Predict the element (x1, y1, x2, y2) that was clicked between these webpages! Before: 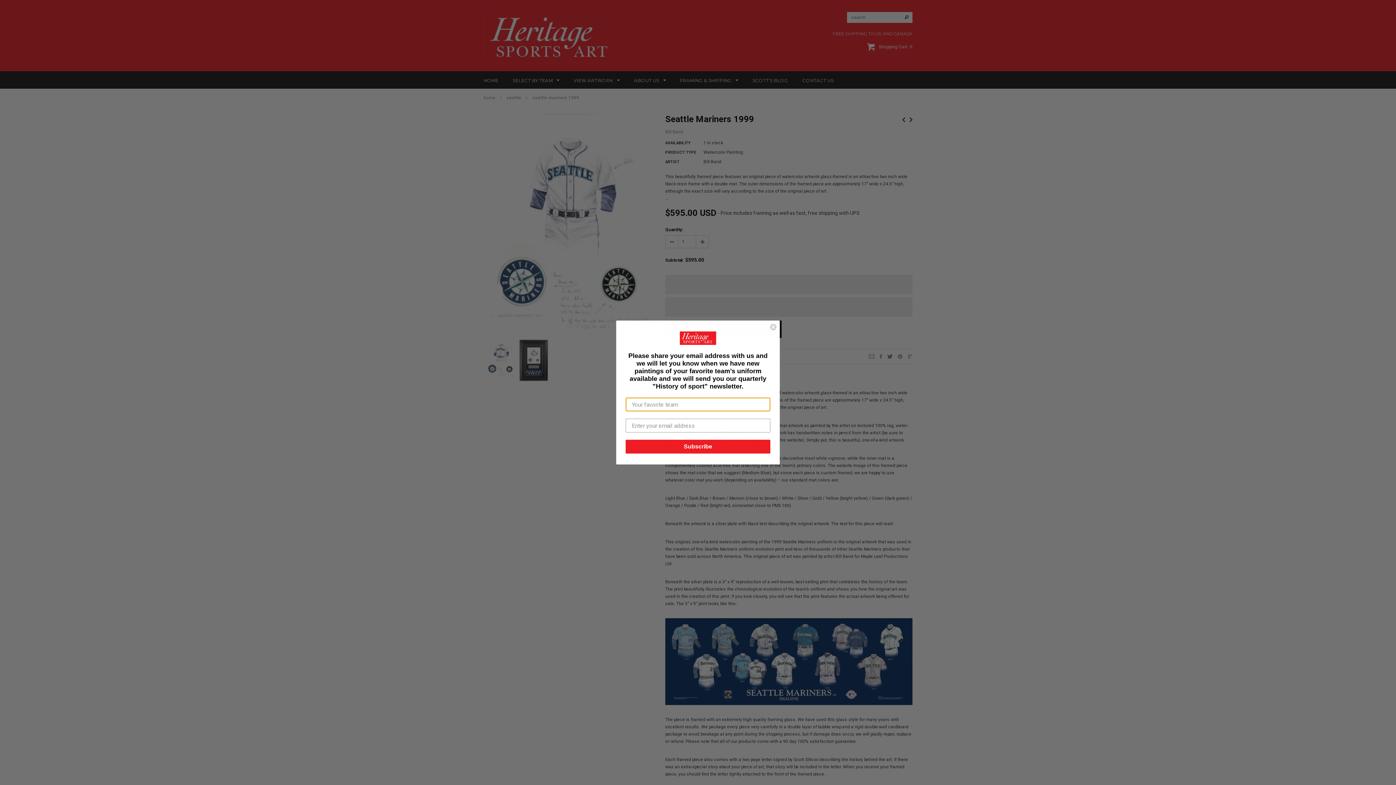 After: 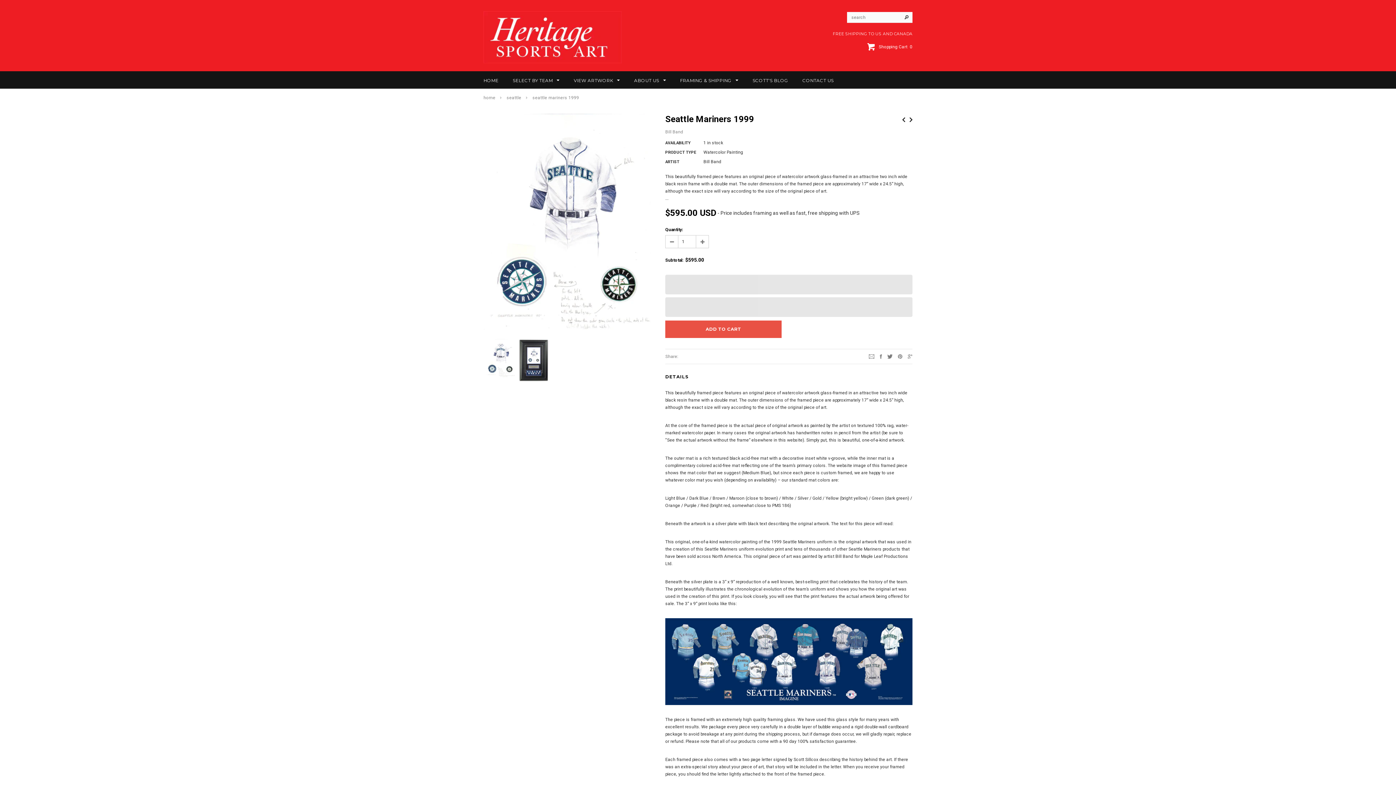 Action: label: Close dialog bbox: (769, 325, 777, 332)